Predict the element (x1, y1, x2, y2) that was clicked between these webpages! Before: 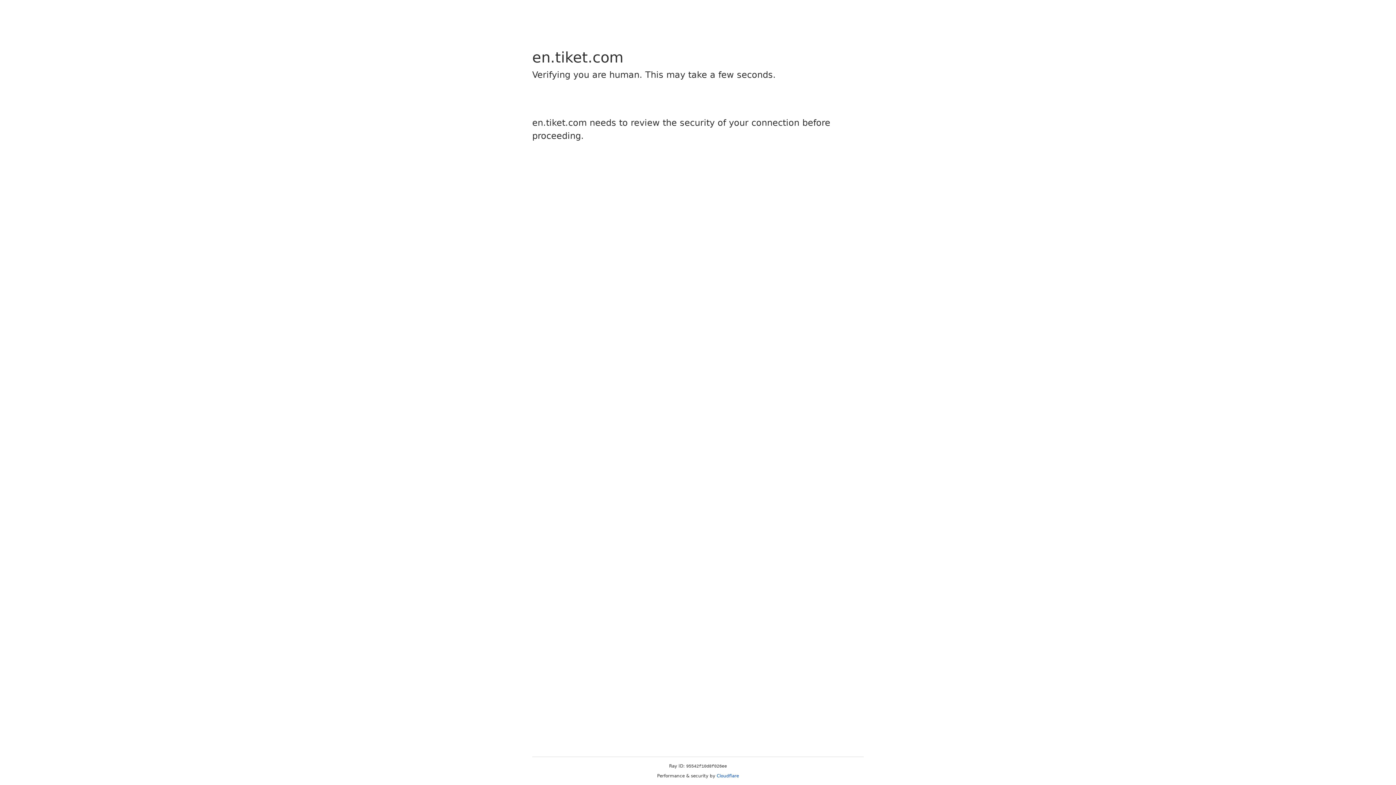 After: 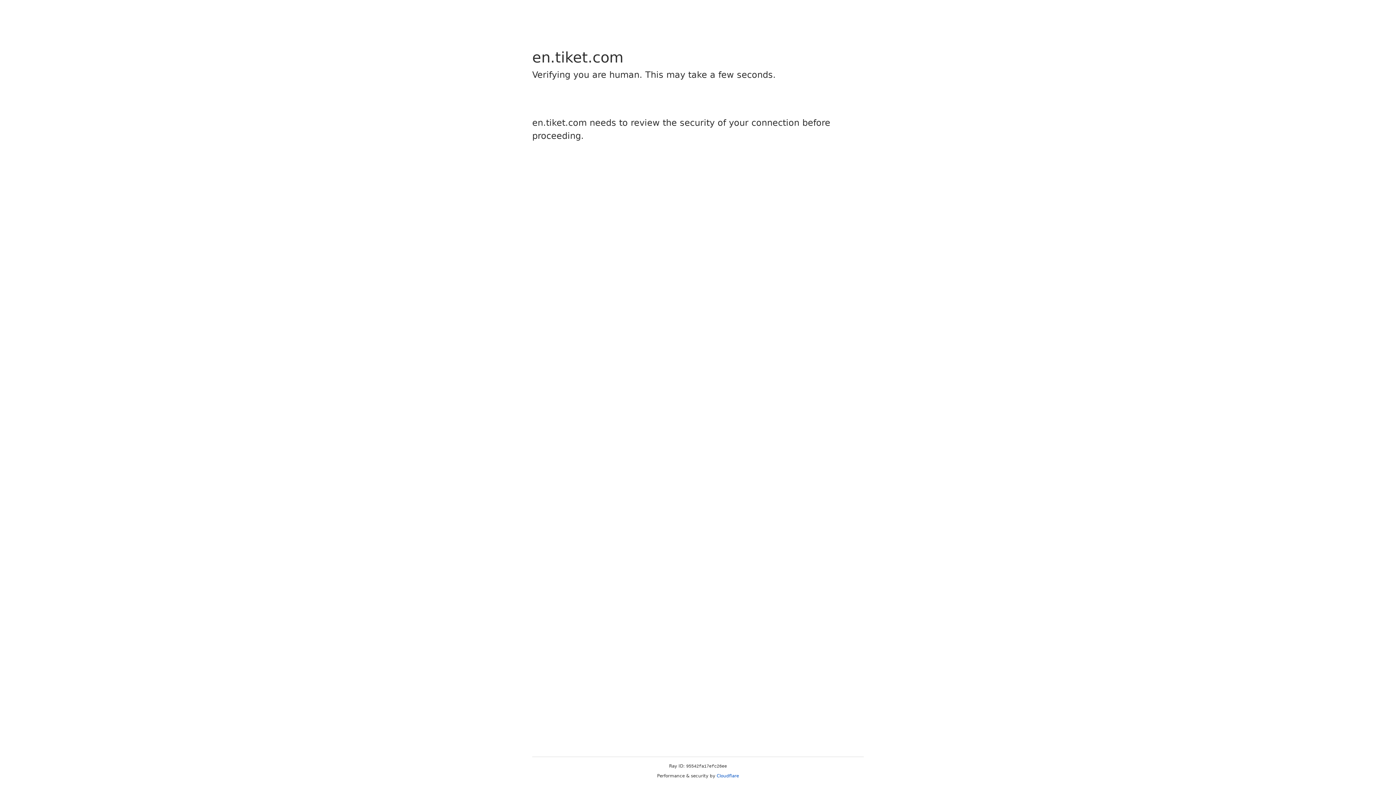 Action: bbox: (716, 773, 739, 778) label: Cloudflare